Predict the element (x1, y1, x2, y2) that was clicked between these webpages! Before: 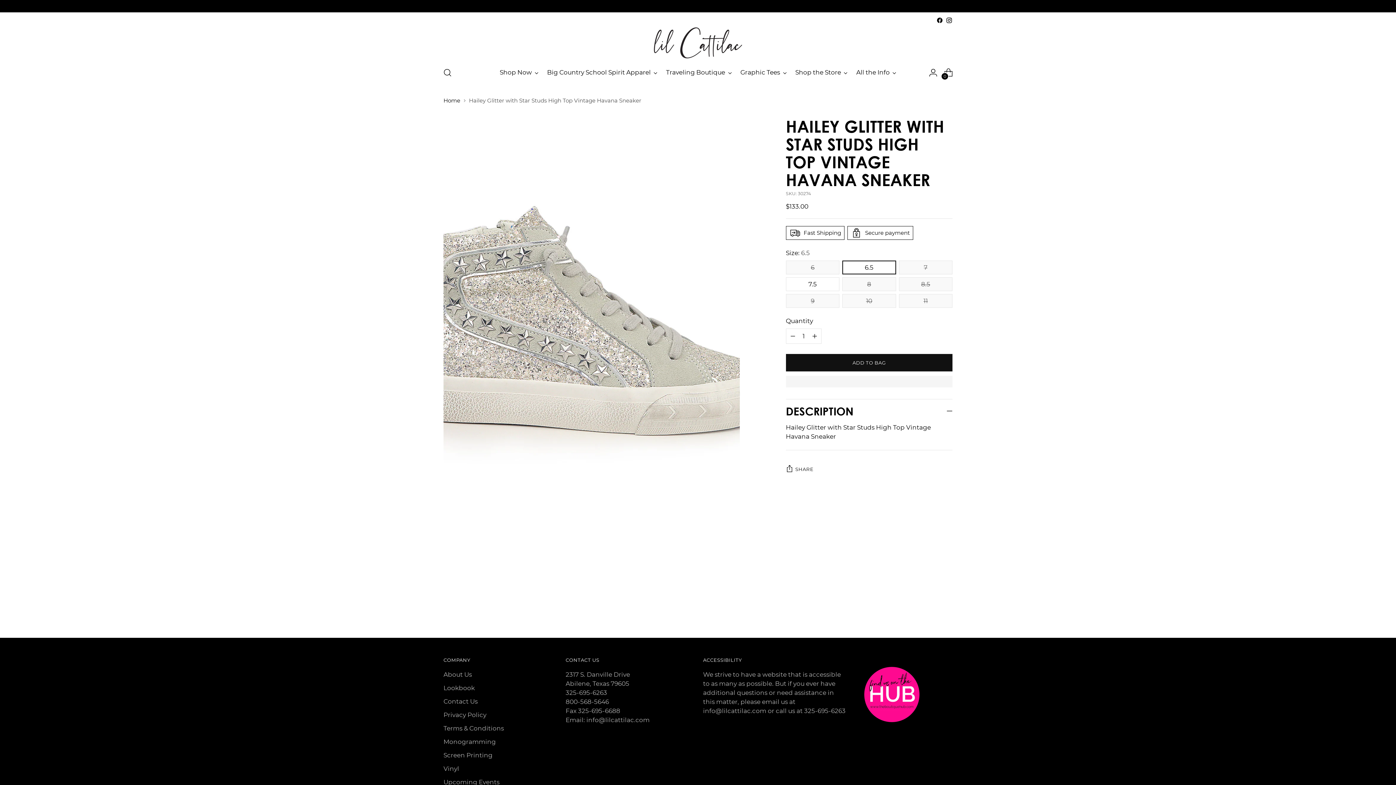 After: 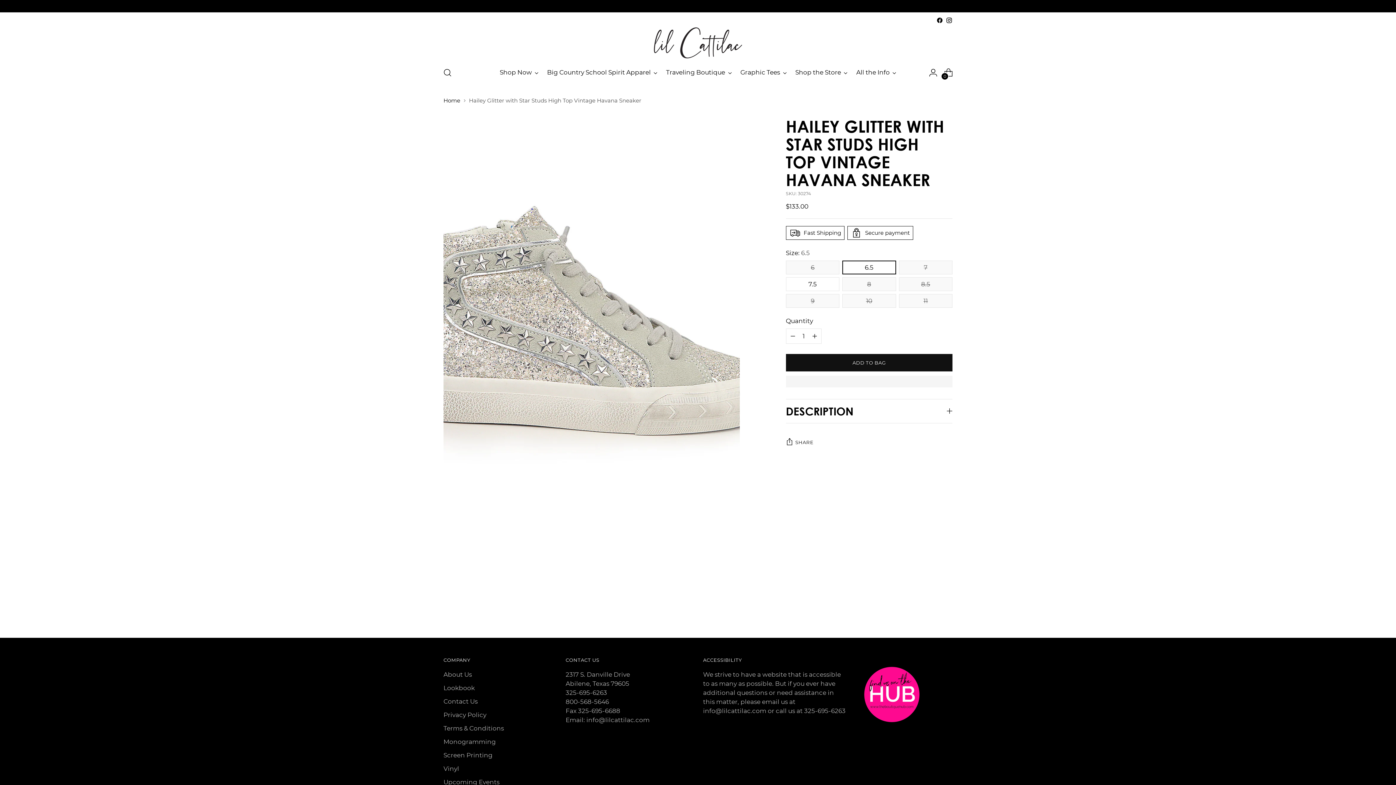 Action: bbox: (786, 399, 952, 423) label: DESCRIPTION